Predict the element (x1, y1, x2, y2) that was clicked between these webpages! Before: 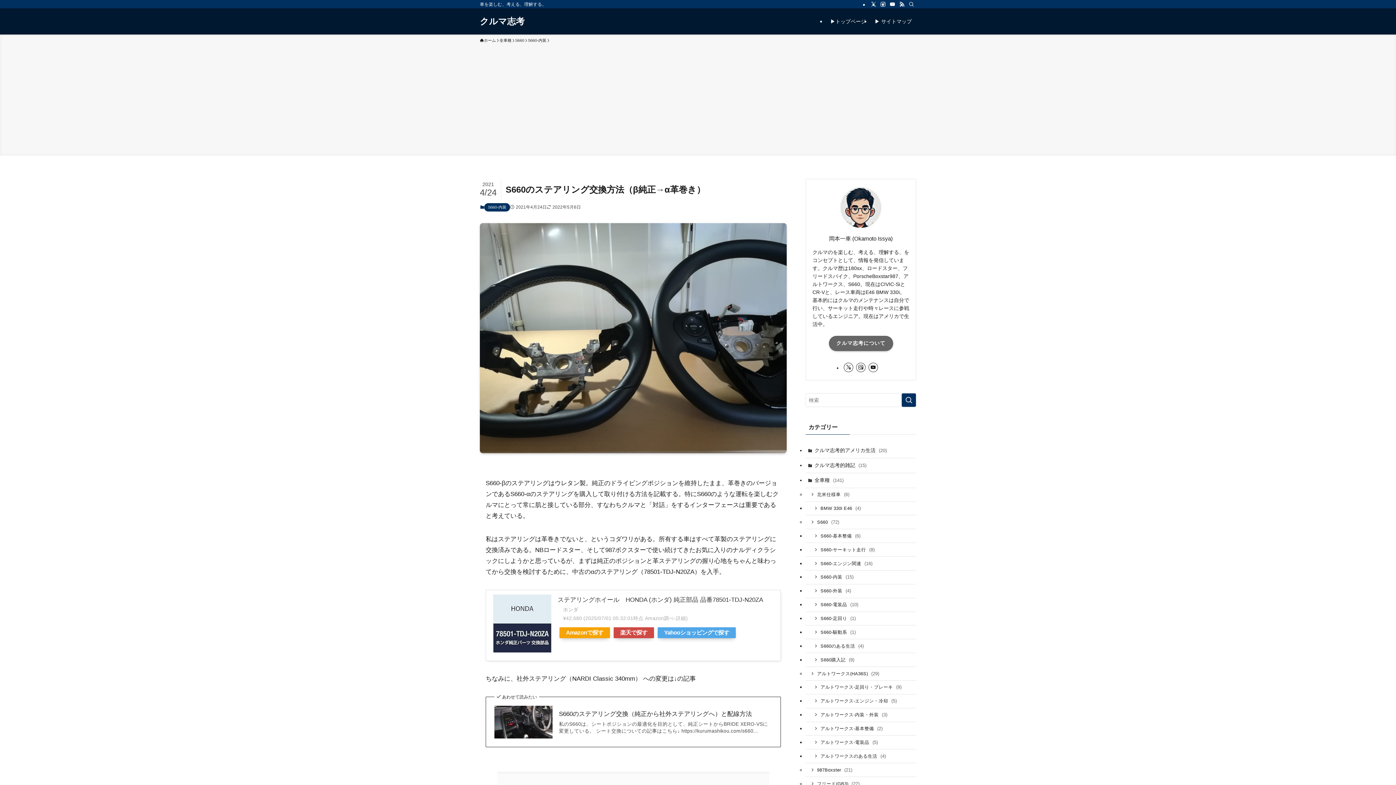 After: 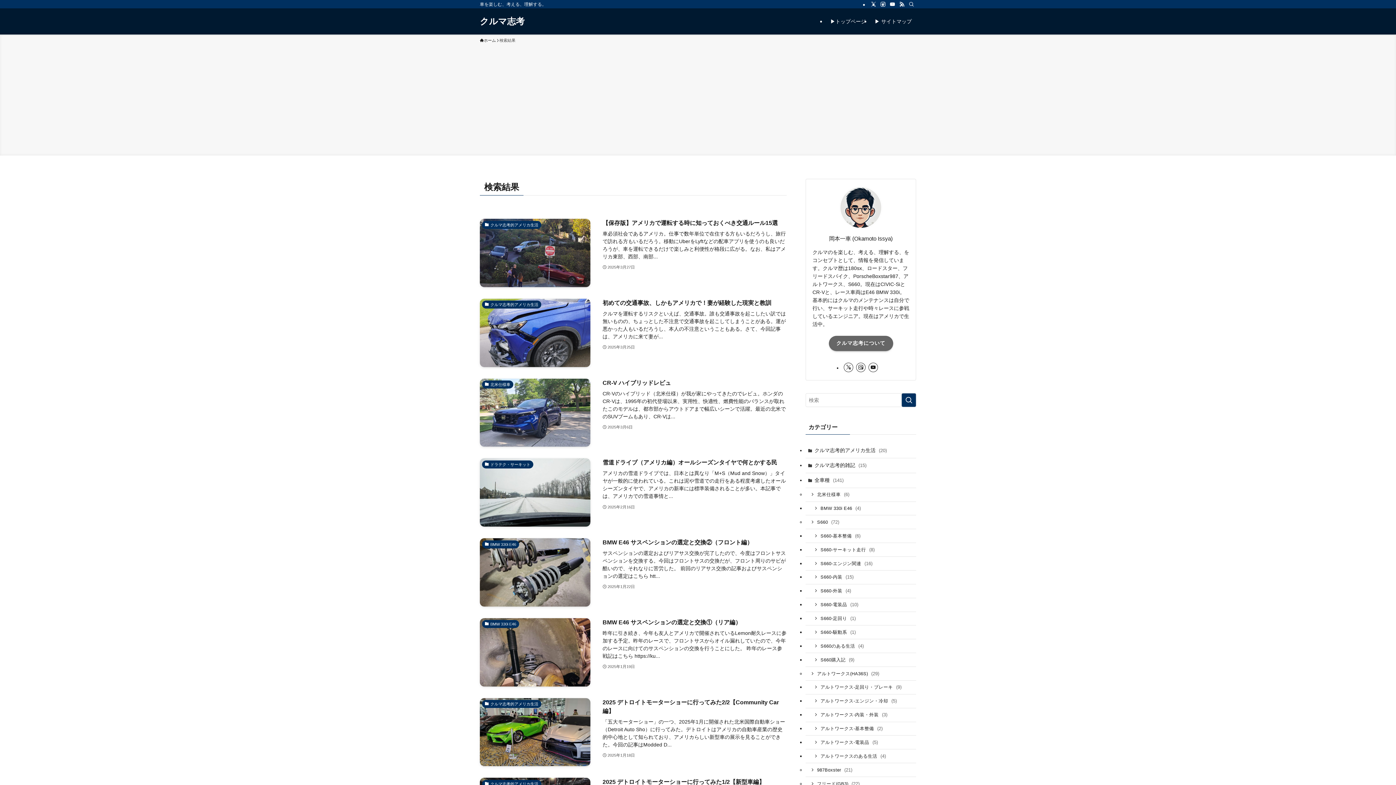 Action: label: 検索を実行する bbox: (901, 393, 916, 407)